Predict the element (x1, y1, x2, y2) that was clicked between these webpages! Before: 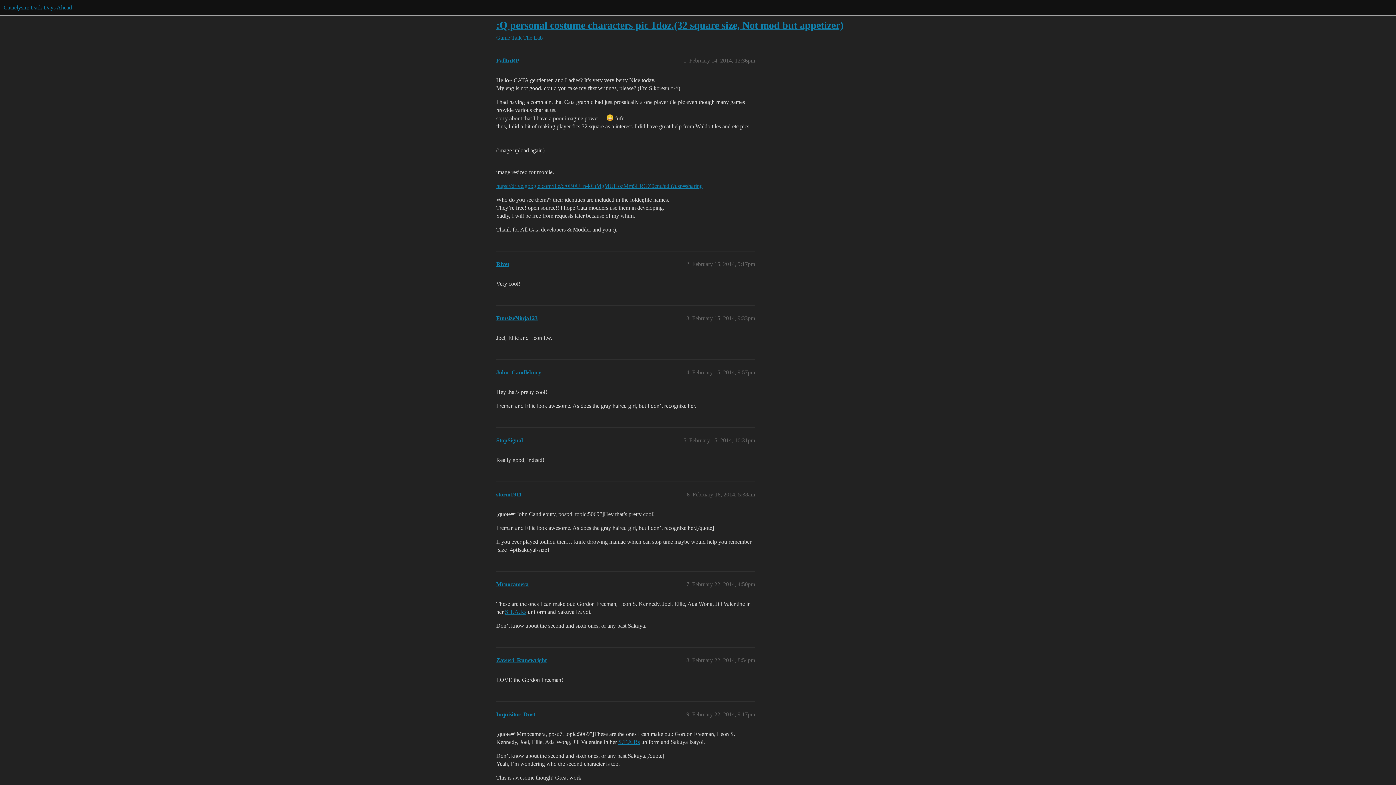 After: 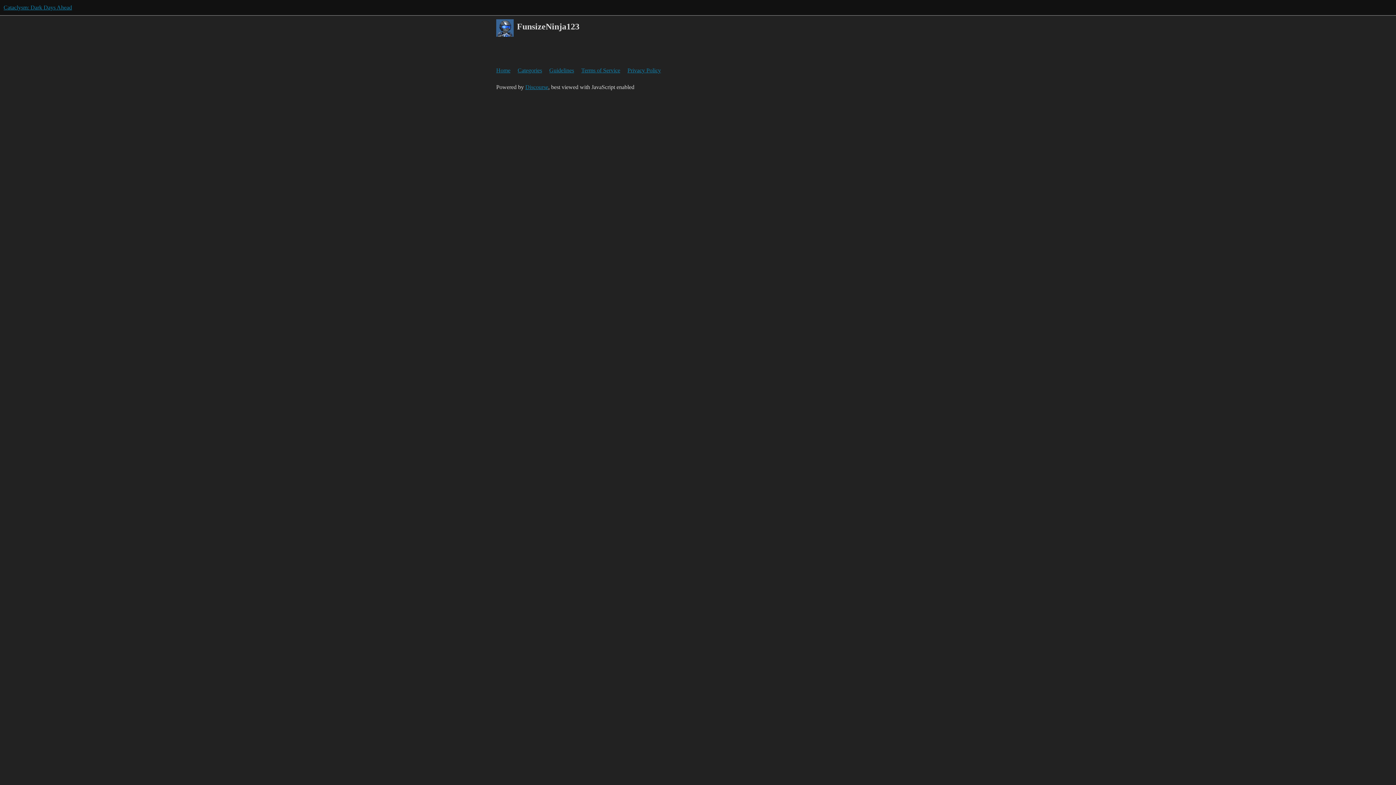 Action: label: FunsizeNinja123 bbox: (496, 315, 537, 321)